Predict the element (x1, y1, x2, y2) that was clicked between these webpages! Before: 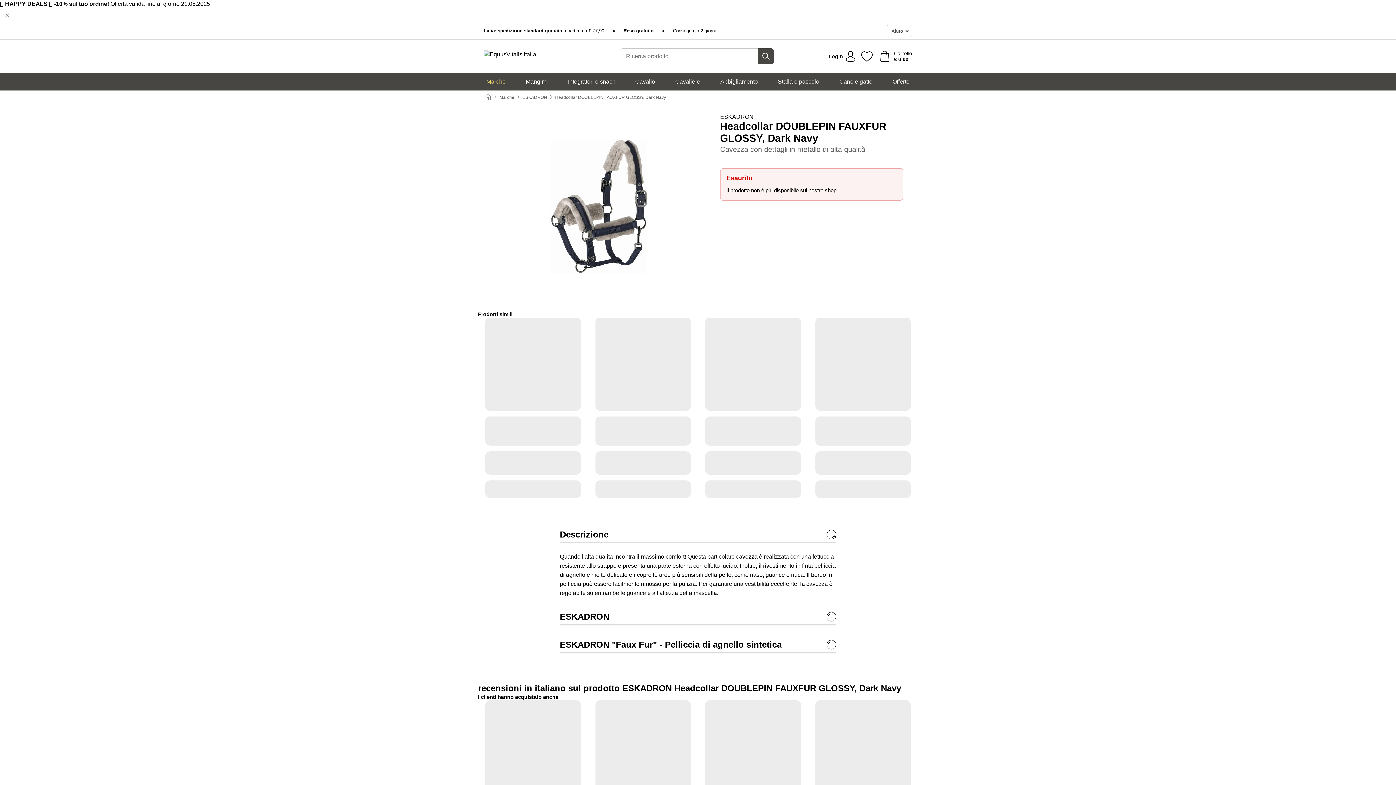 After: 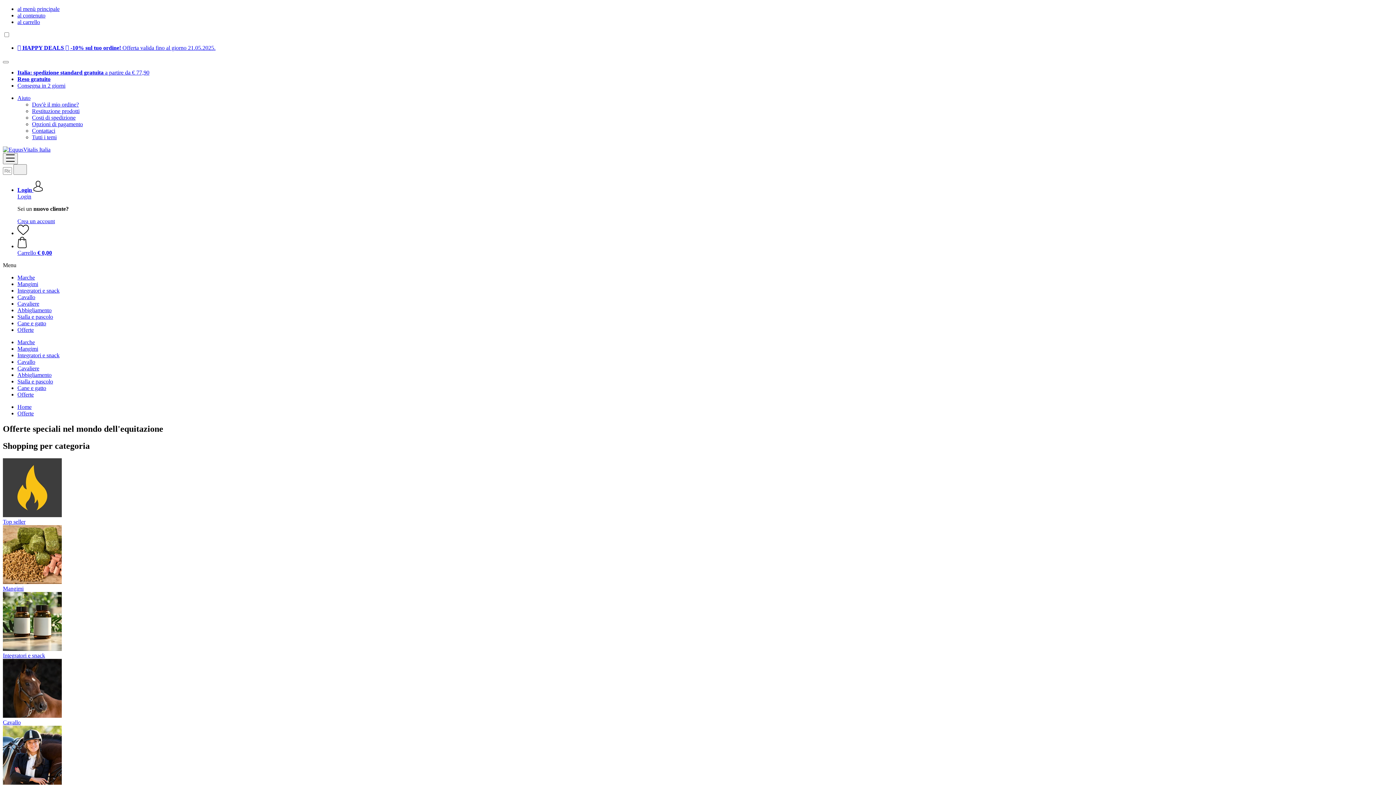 Action: label: Offerte bbox: (889, 73, 913, 90)